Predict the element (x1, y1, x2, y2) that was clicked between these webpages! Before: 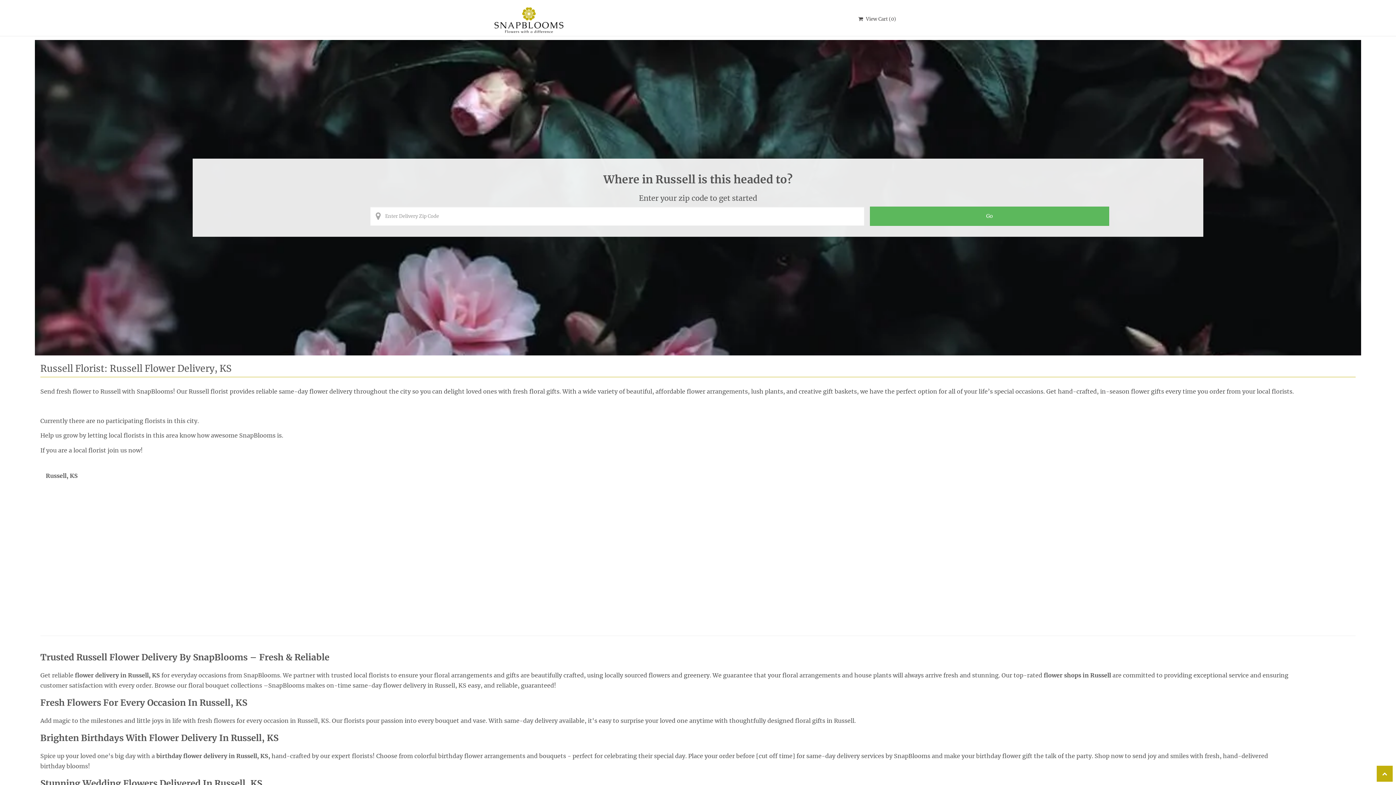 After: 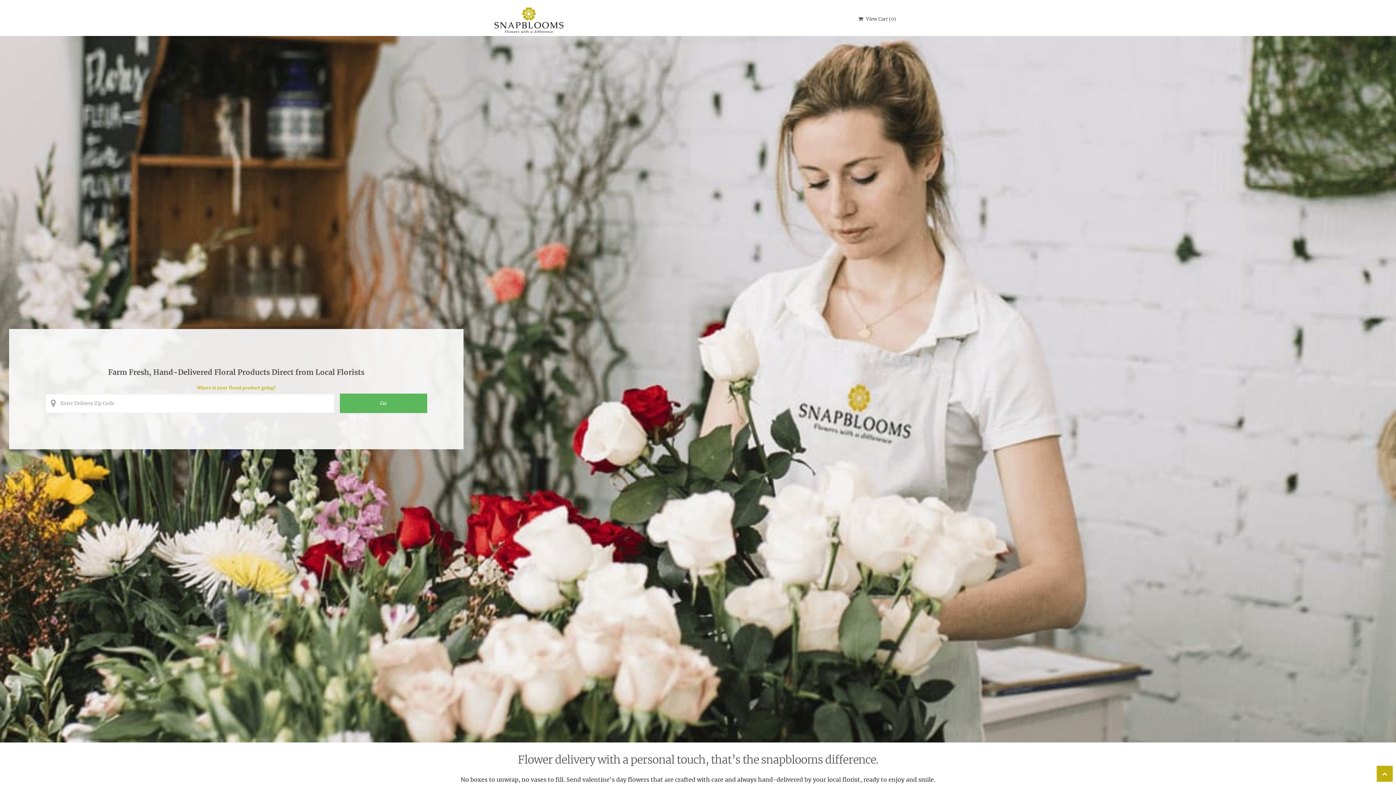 Action: bbox: (489, 15, 565, 22)